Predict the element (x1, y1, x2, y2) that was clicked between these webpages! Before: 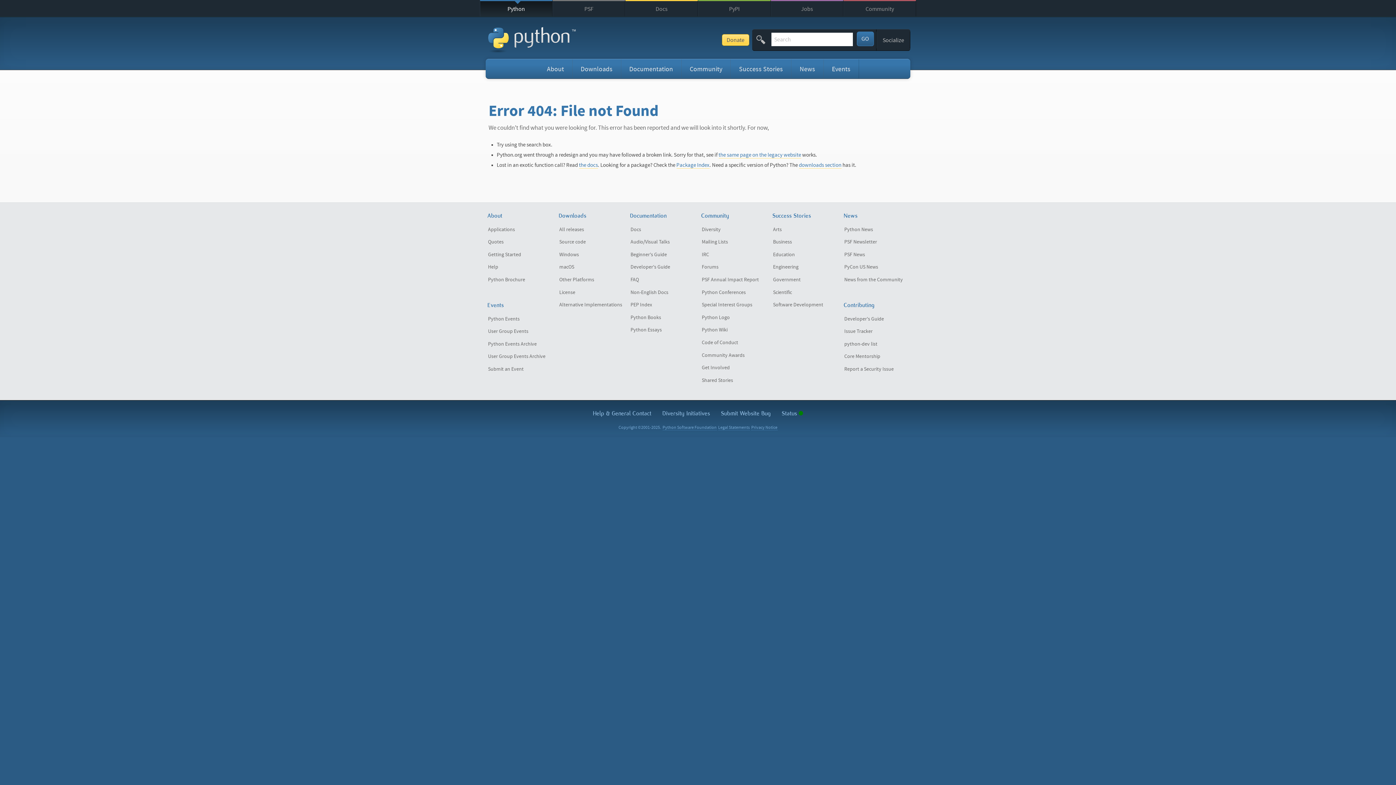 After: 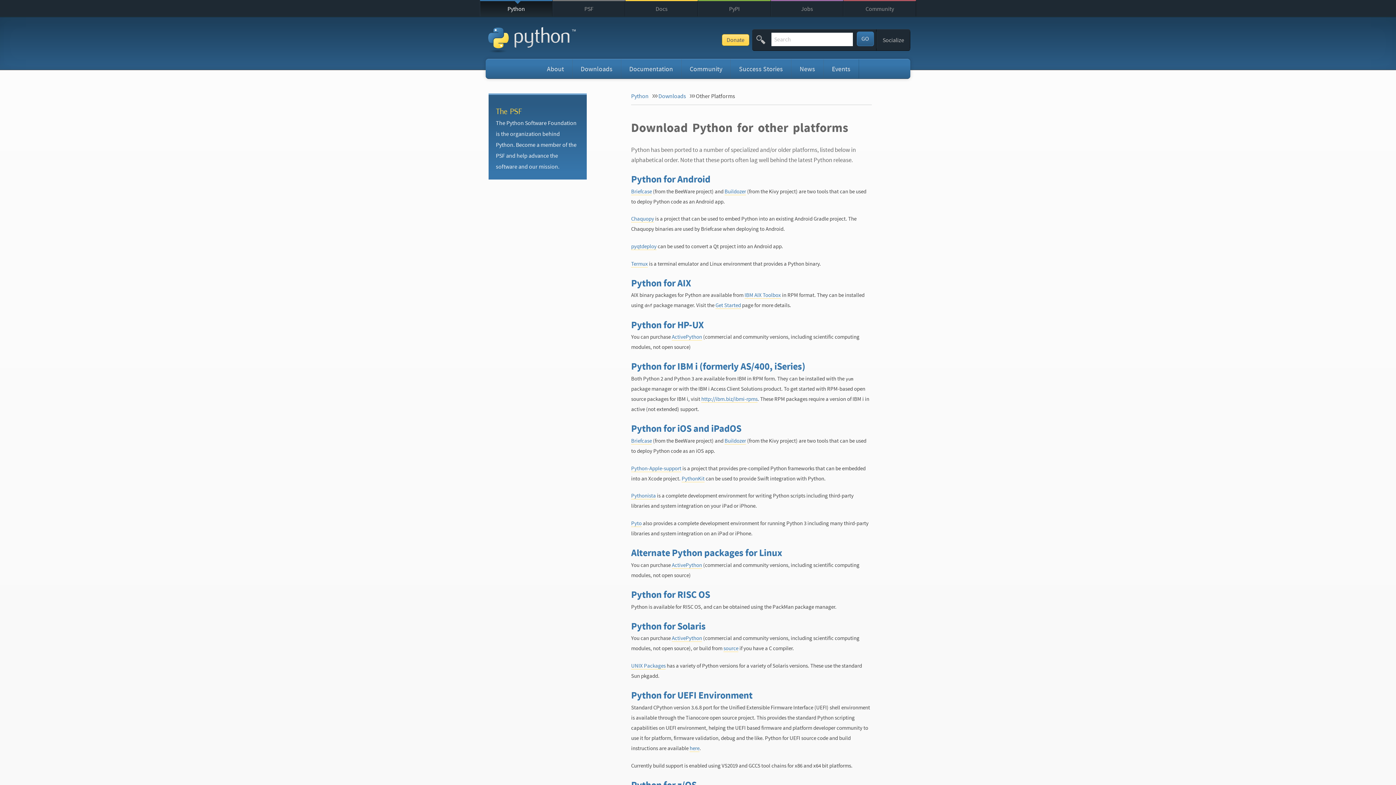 Action: bbox: (555, 273, 626, 286) label: Other Platforms